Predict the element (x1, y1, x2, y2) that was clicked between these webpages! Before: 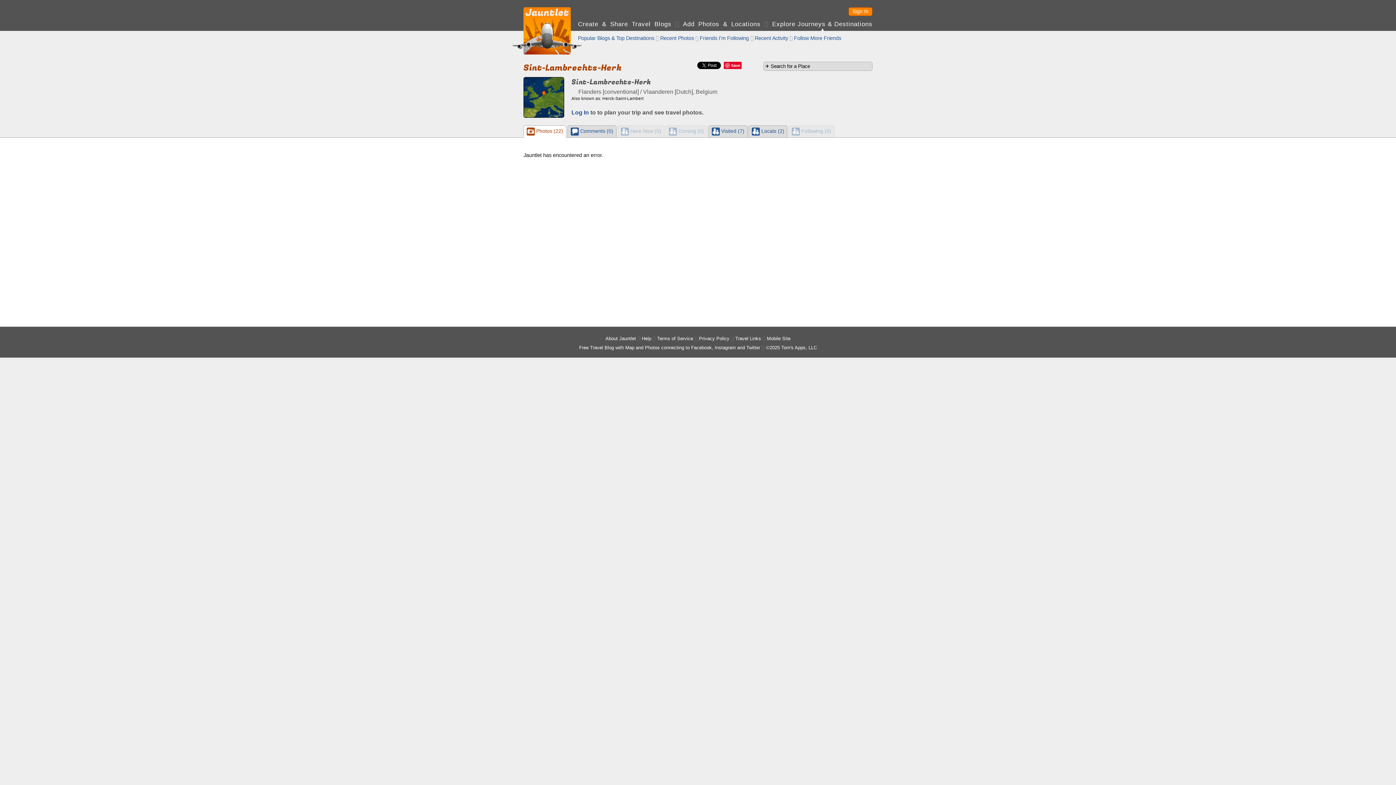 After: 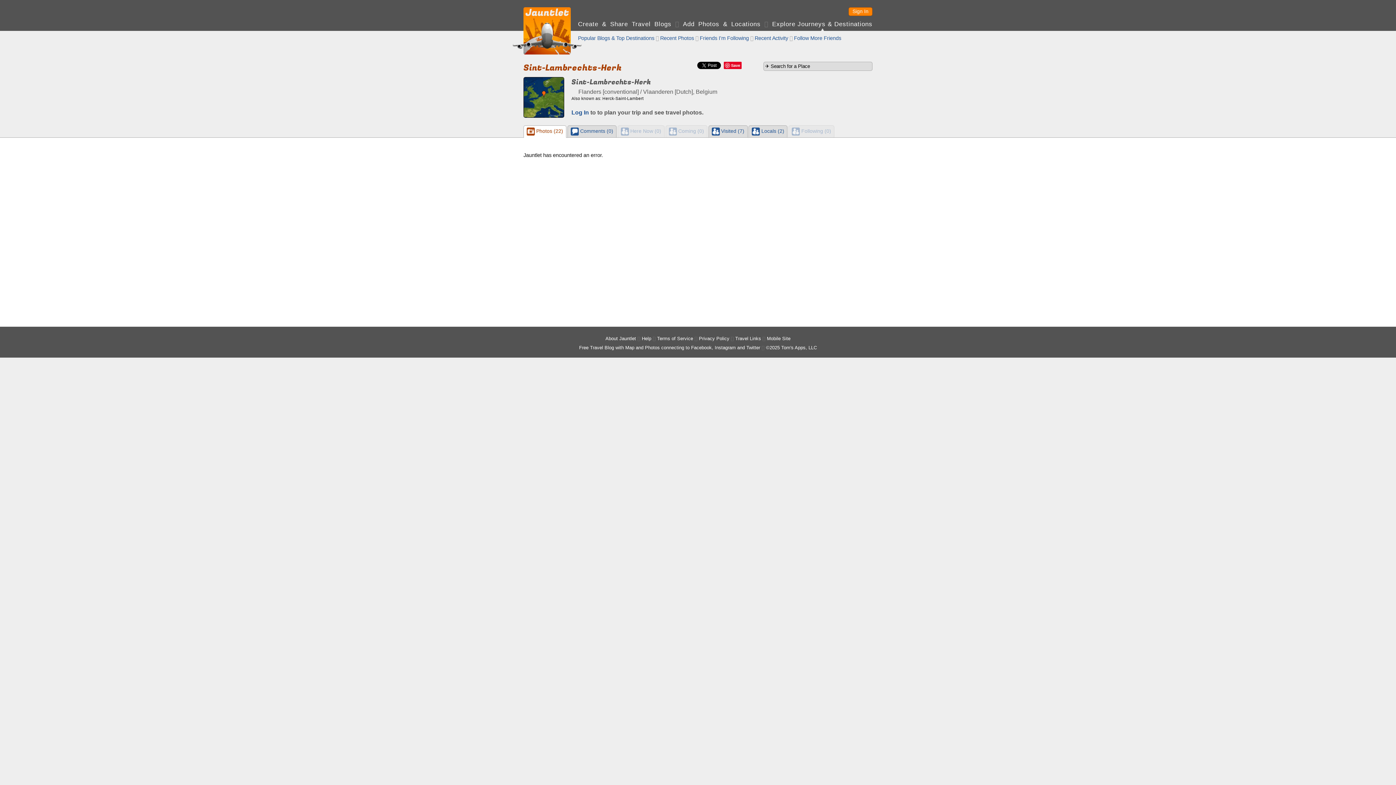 Action: label: Save bbox: (724, 61, 741, 69)